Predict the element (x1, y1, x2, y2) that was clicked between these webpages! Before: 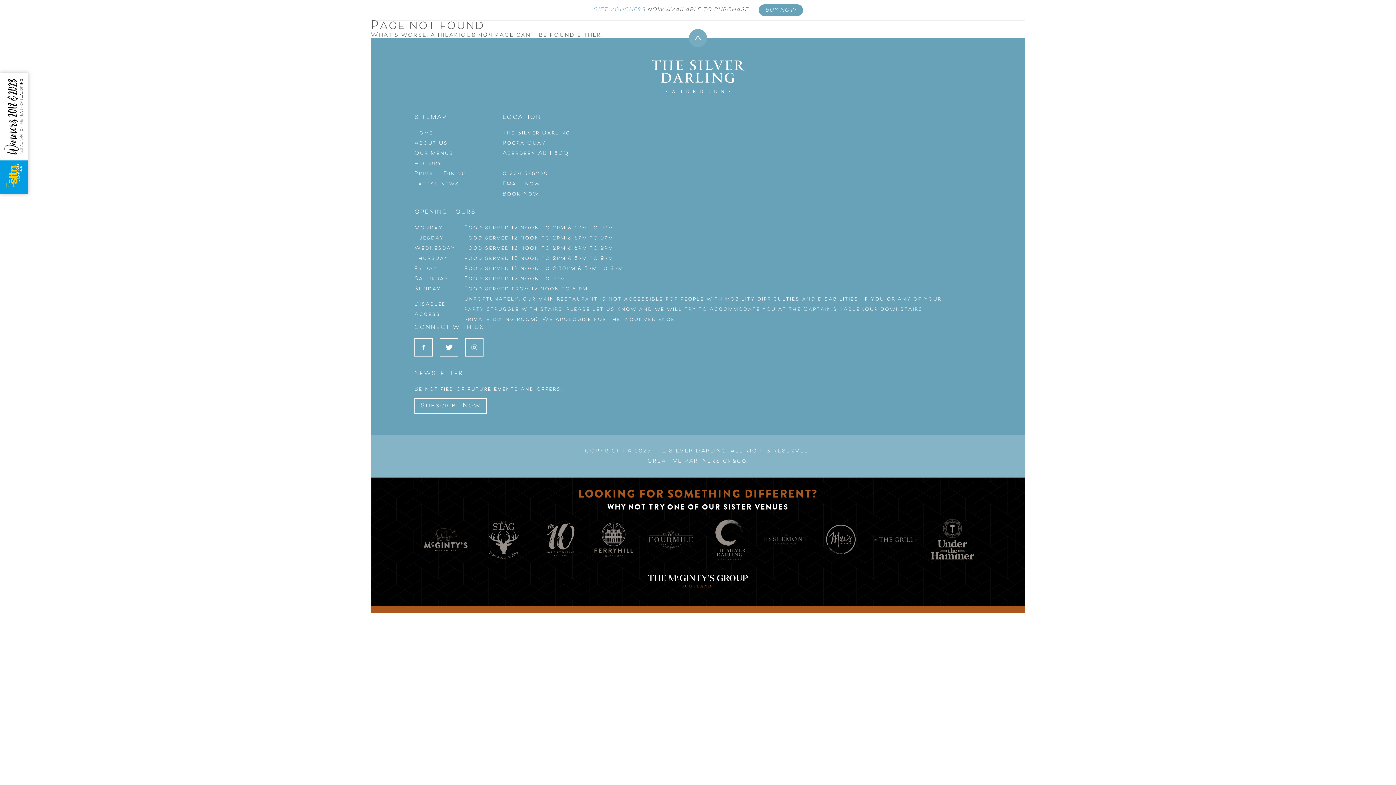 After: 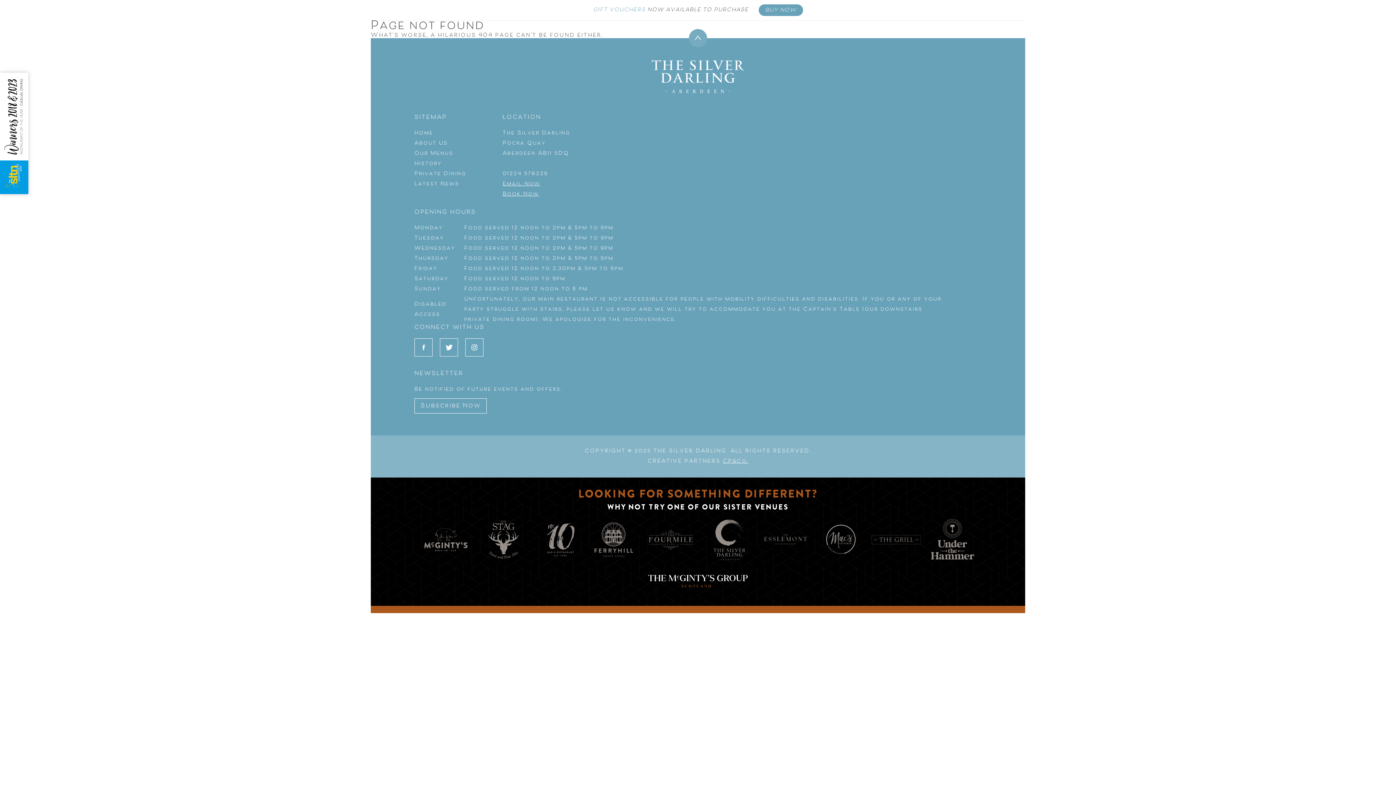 Action: bbox: (723, 456, 748, 467) label: CP&Co.